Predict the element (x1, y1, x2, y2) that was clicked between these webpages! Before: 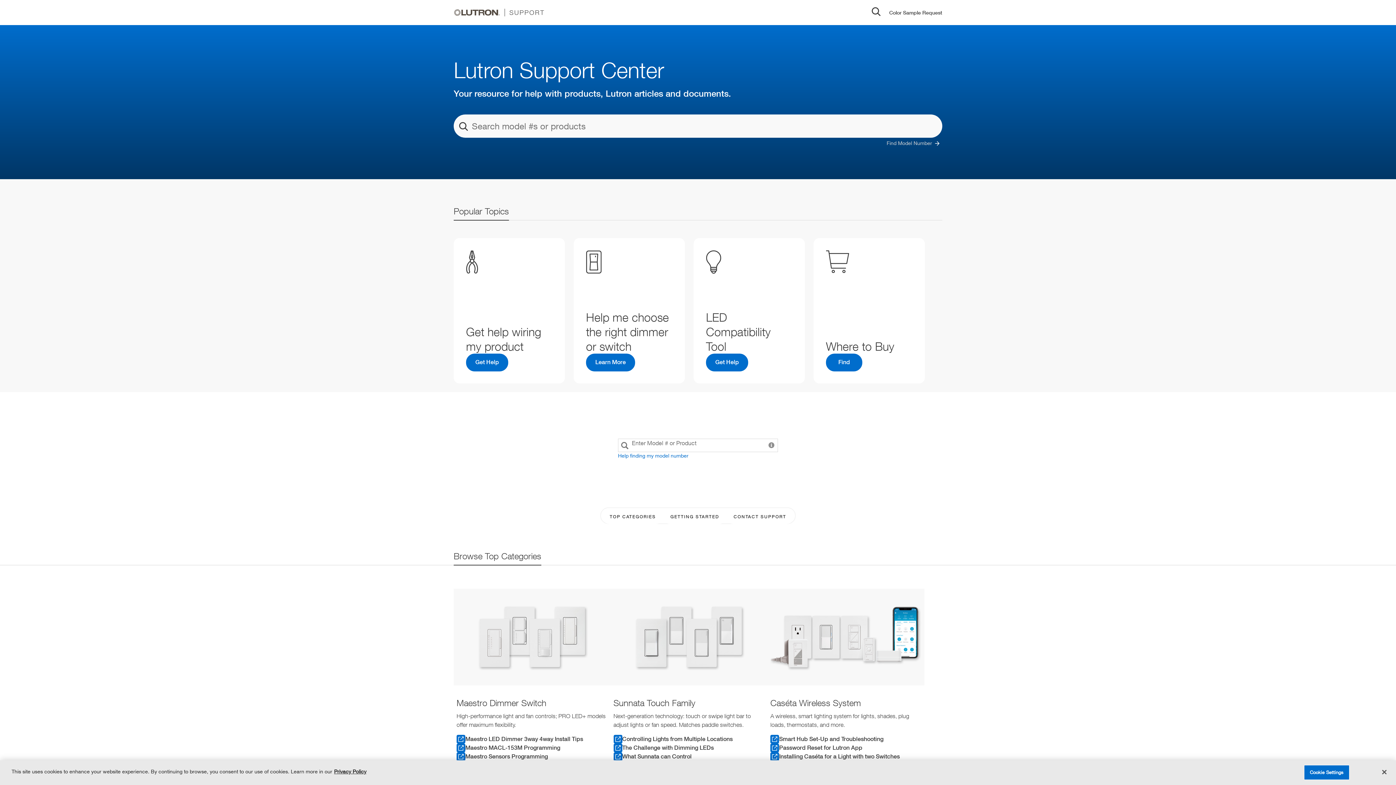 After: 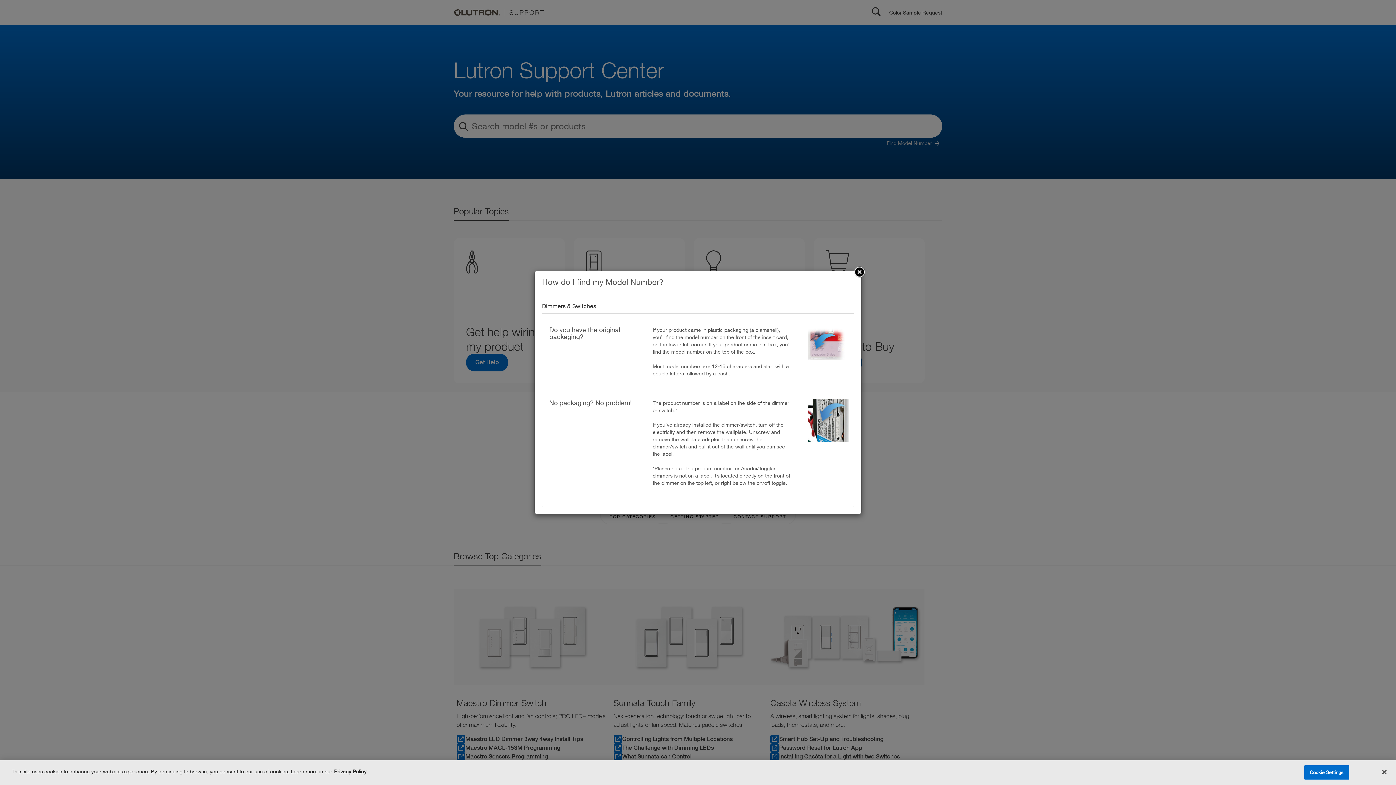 Action: label: Help finding my model number bbox: (618, 452, 688, 460)